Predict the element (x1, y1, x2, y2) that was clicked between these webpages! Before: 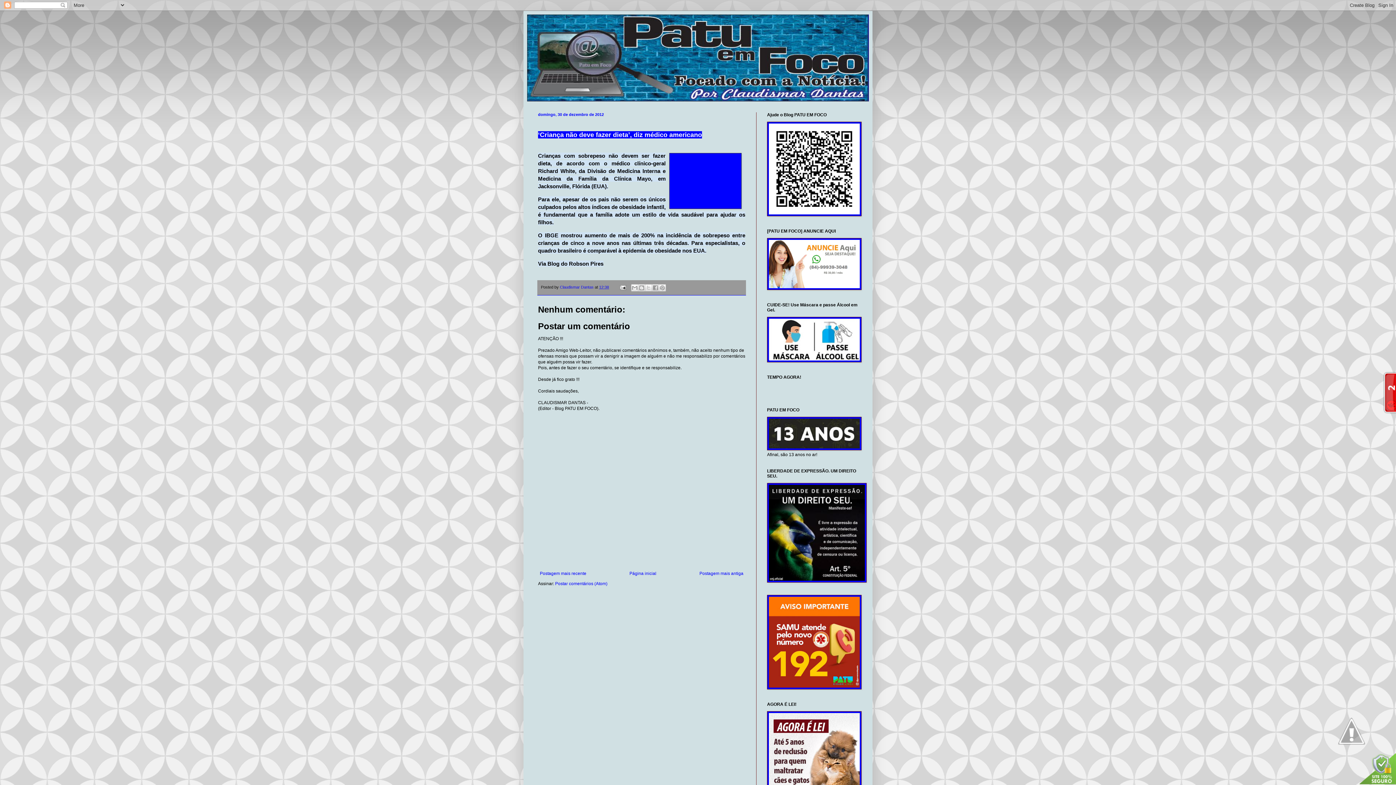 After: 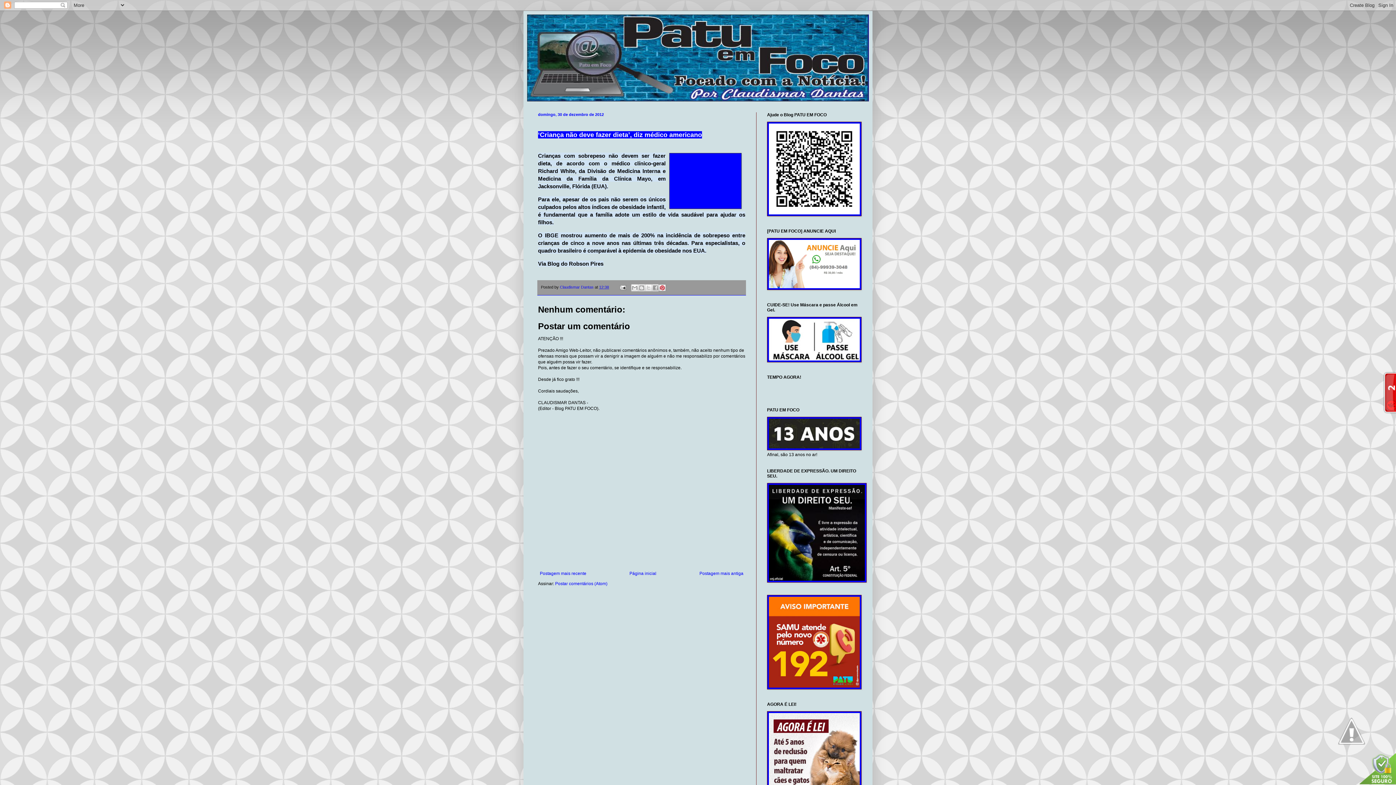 Action: bbox: (658, 284, 666, 291) label: Compartilhar com o Pinterest